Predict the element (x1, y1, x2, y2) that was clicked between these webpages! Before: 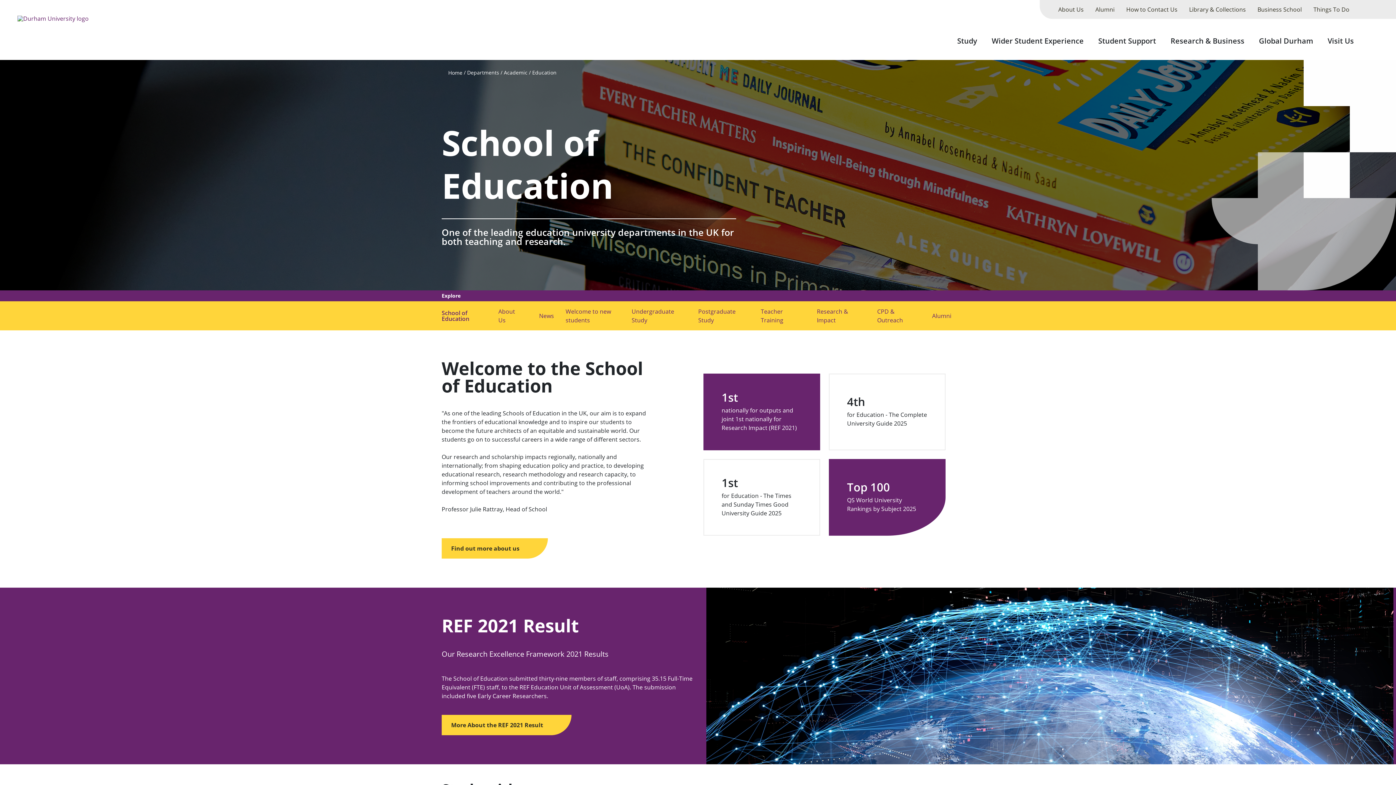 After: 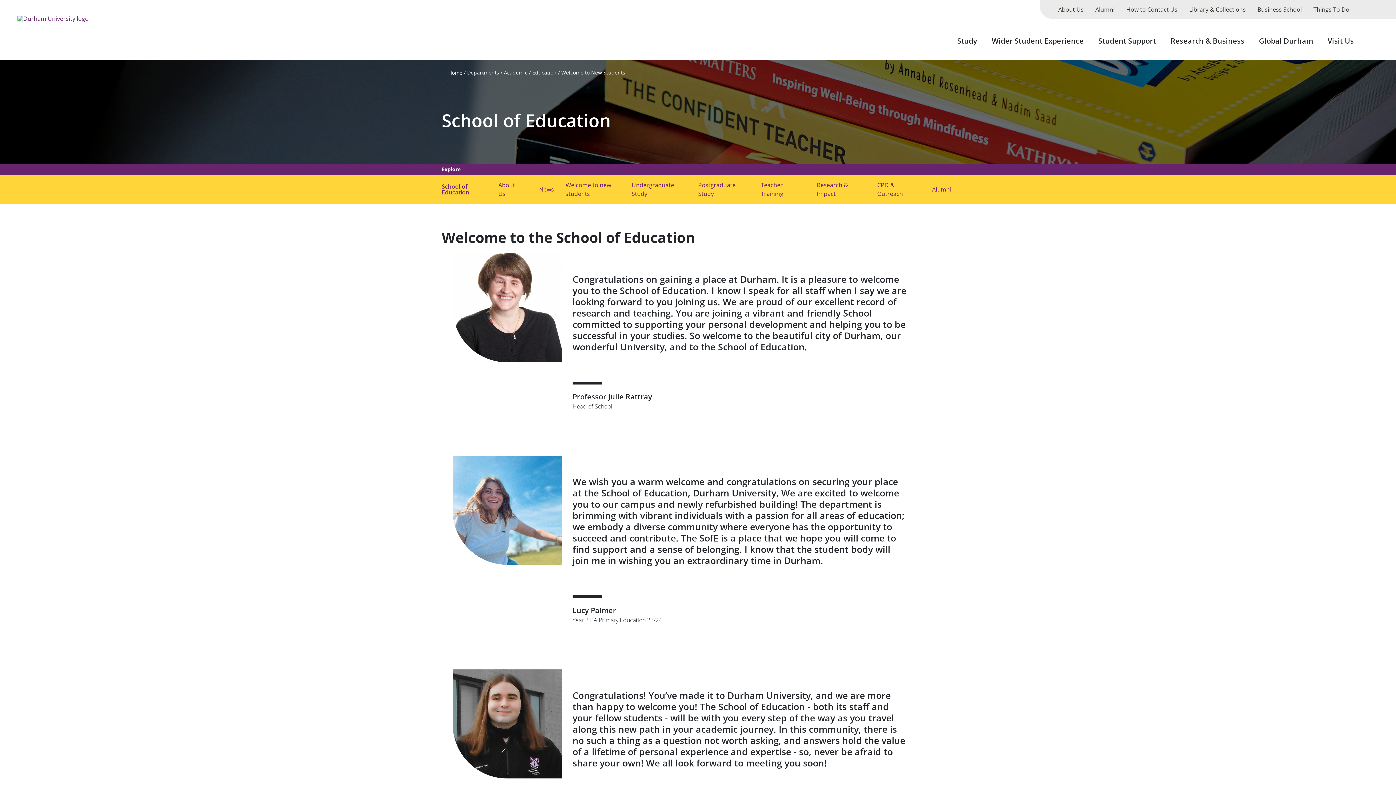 Action: bbox: (562, 301, 623, 330) label: Welcome to new students